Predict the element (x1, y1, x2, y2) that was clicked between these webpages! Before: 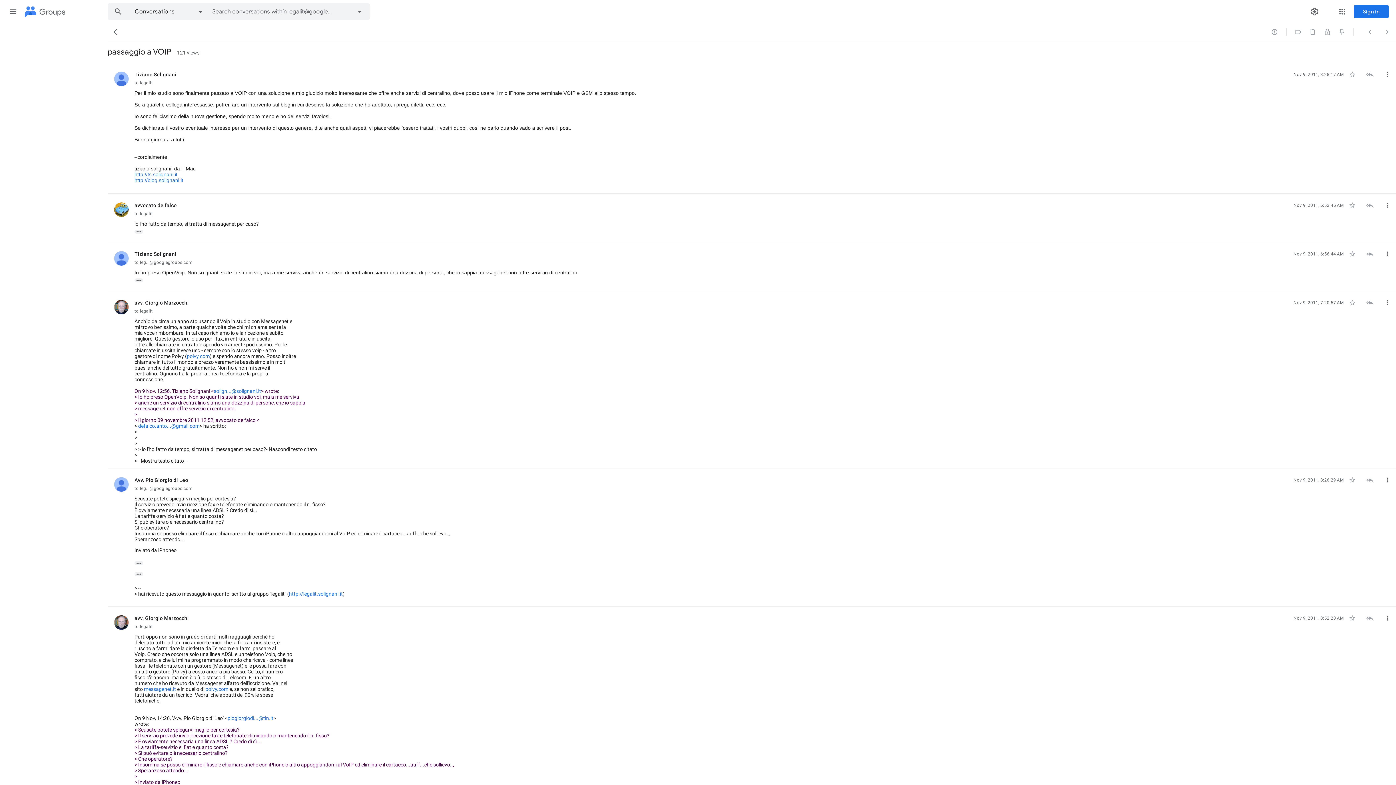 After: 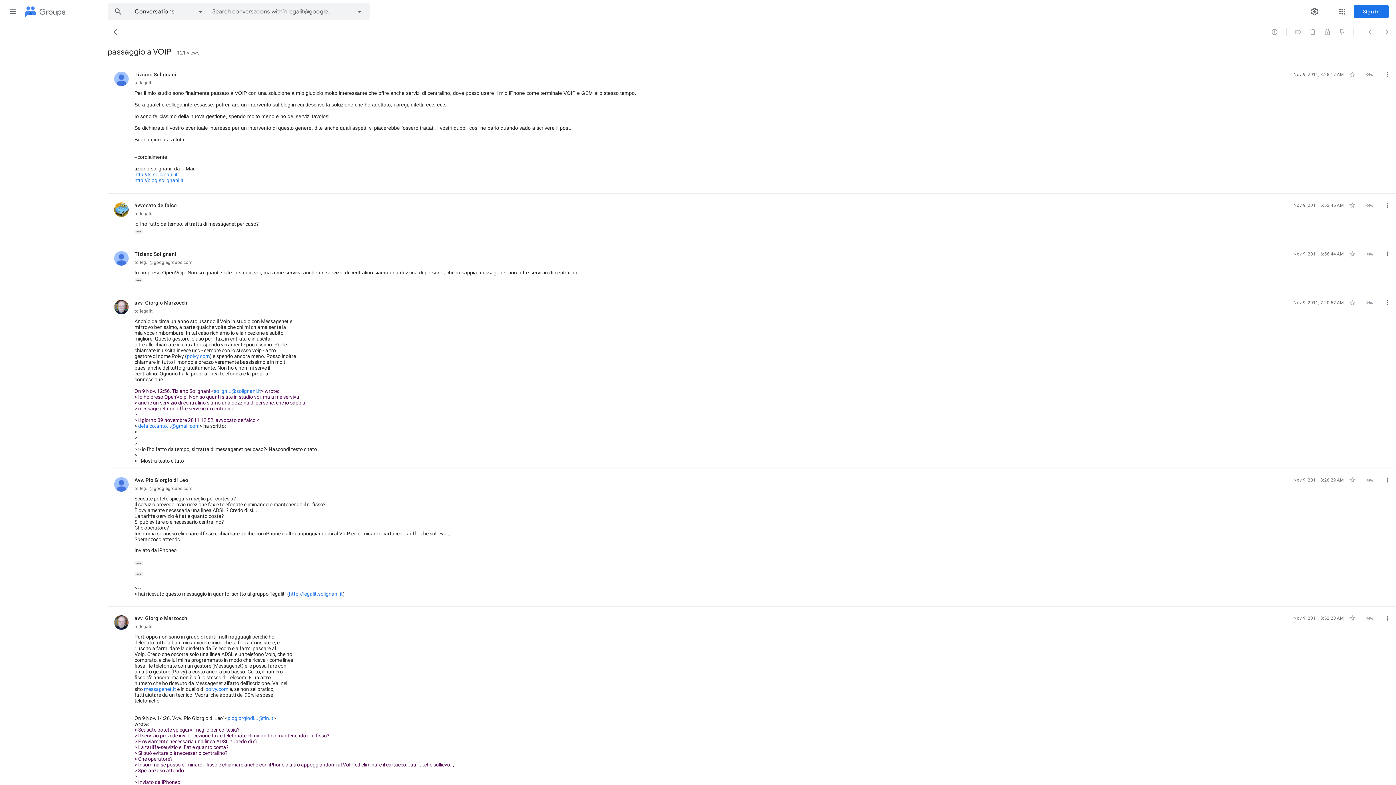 Action: label: http://ts.solignani.it bbox: (134, 171, 177, 177)